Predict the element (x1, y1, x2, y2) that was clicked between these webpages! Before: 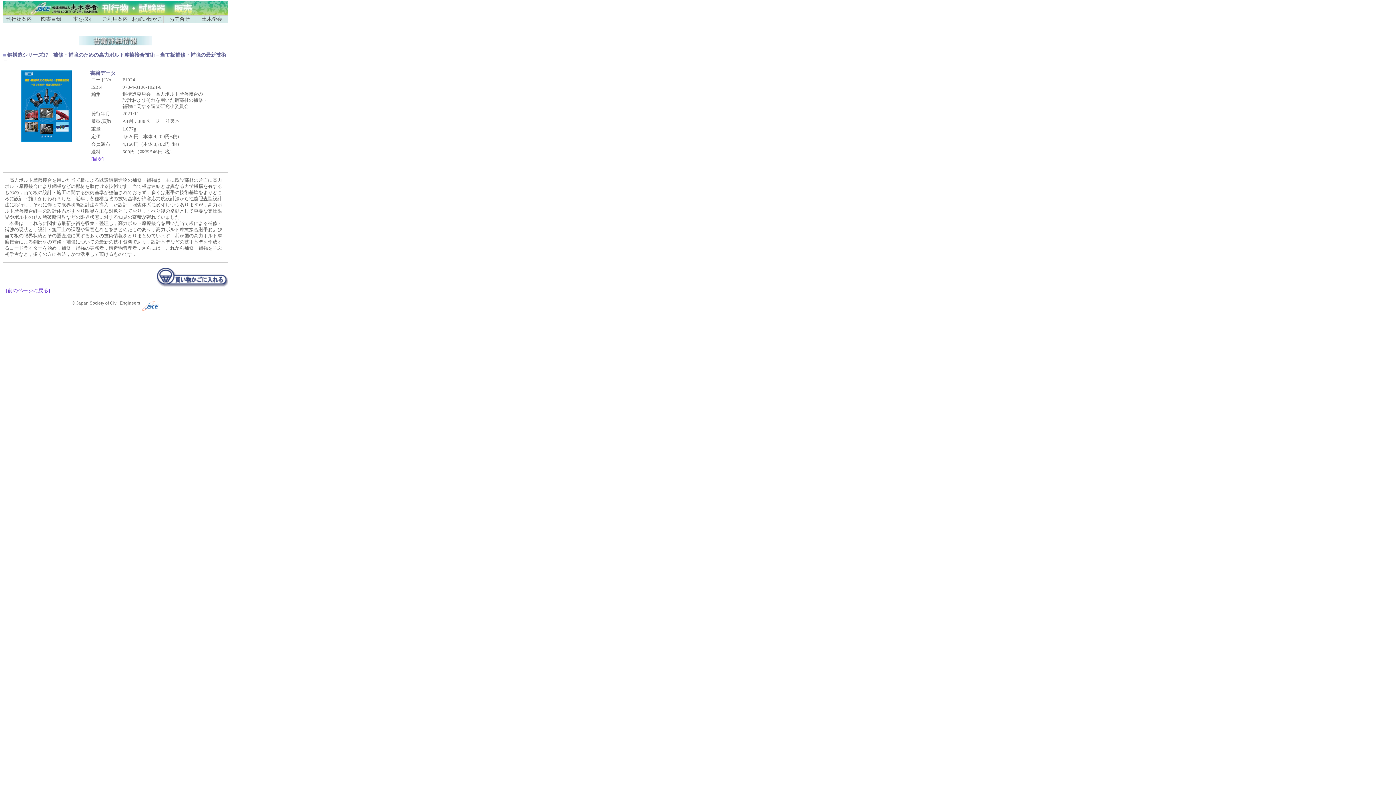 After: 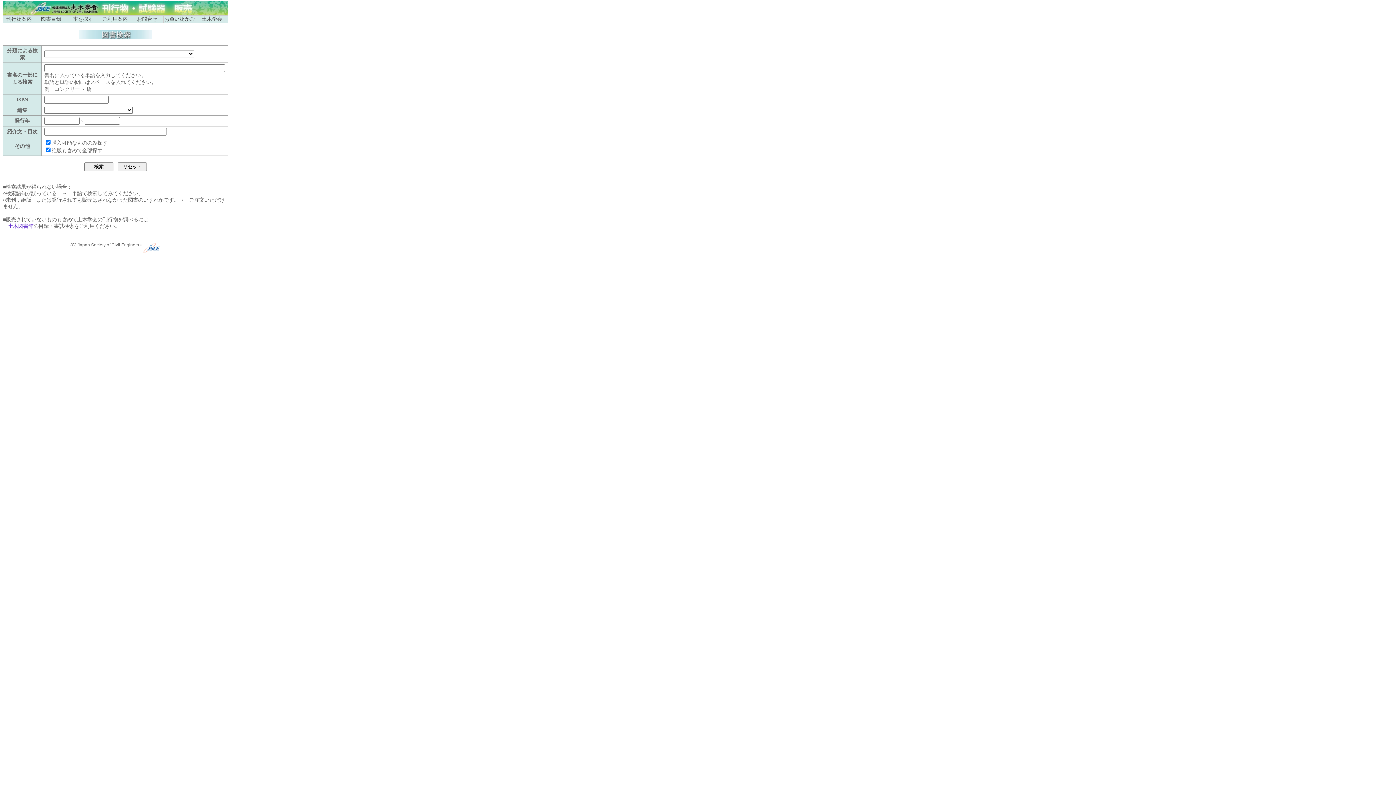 Action: label: 本を探す bbox: (67, 16, 98, 22)